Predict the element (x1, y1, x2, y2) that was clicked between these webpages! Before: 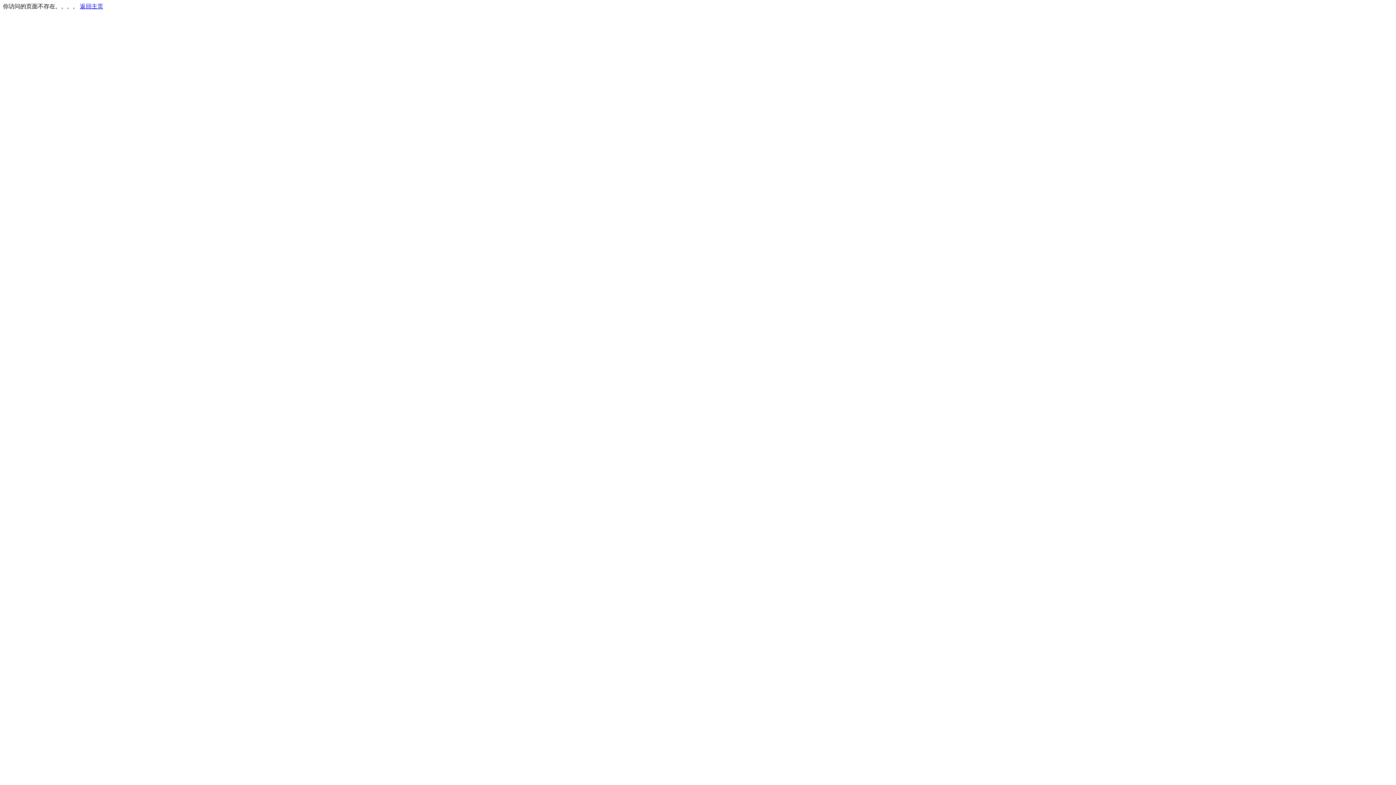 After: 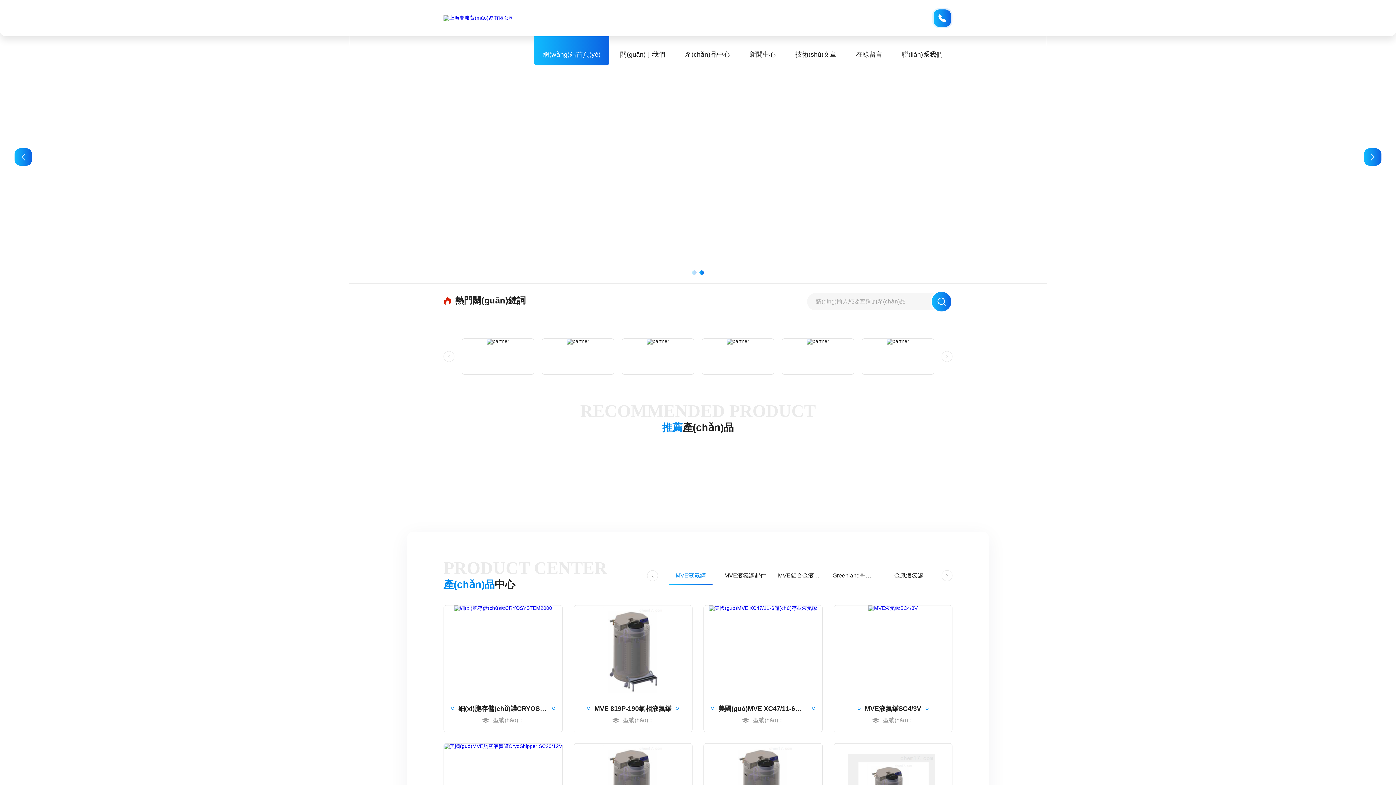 Action: bbox: (80, 3, 103, 9) label: 返回主页